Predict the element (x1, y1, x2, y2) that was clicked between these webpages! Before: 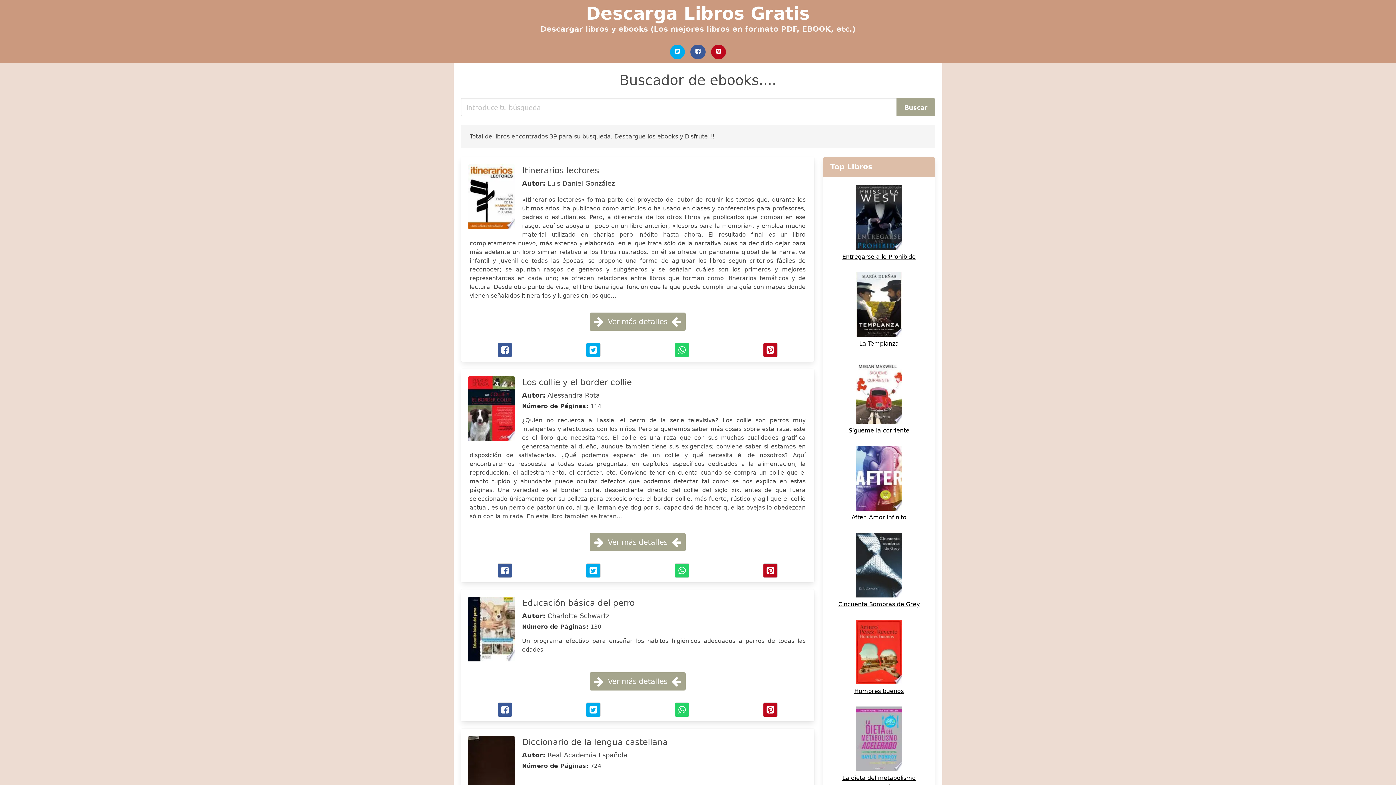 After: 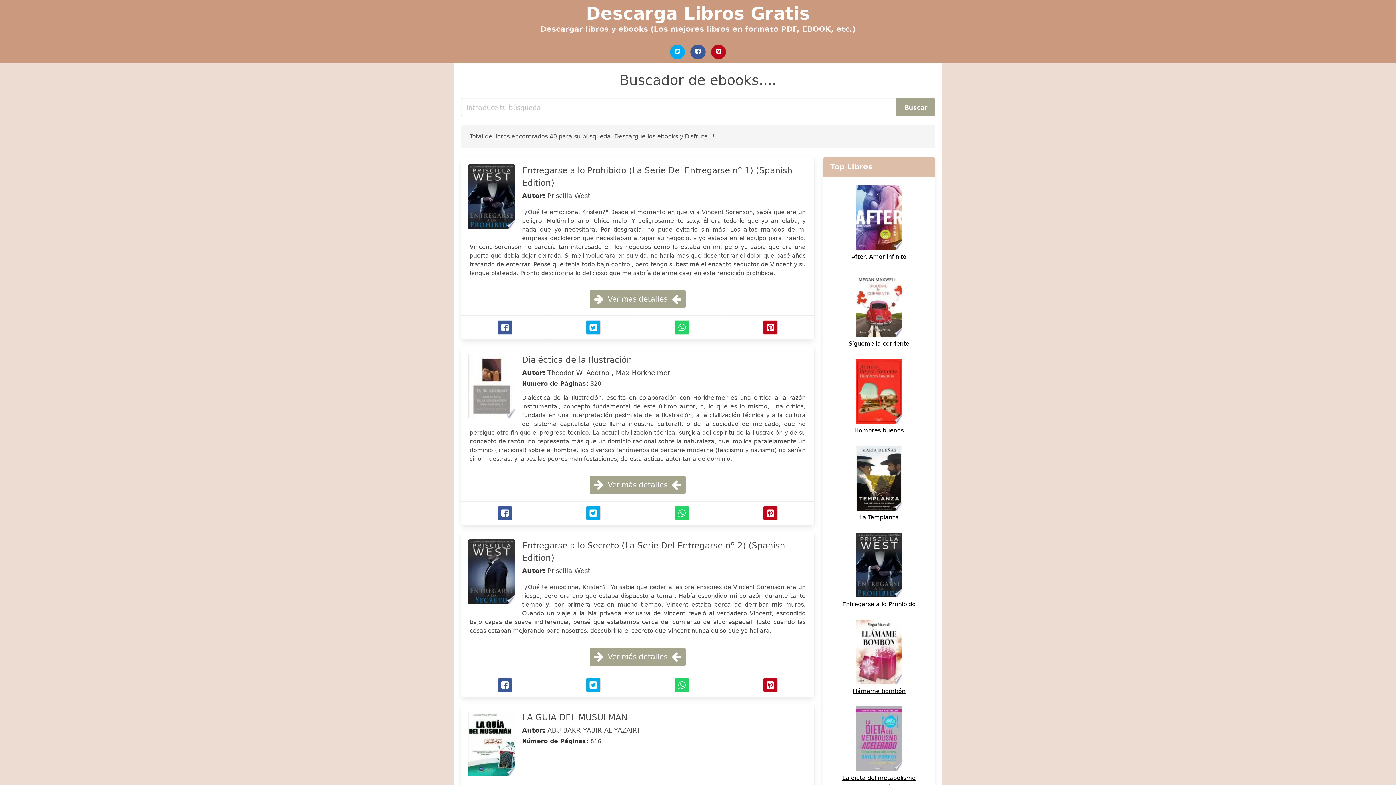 Action: bbox: (827, 244, 930, 261) label: Entregarse a lo Prohibido